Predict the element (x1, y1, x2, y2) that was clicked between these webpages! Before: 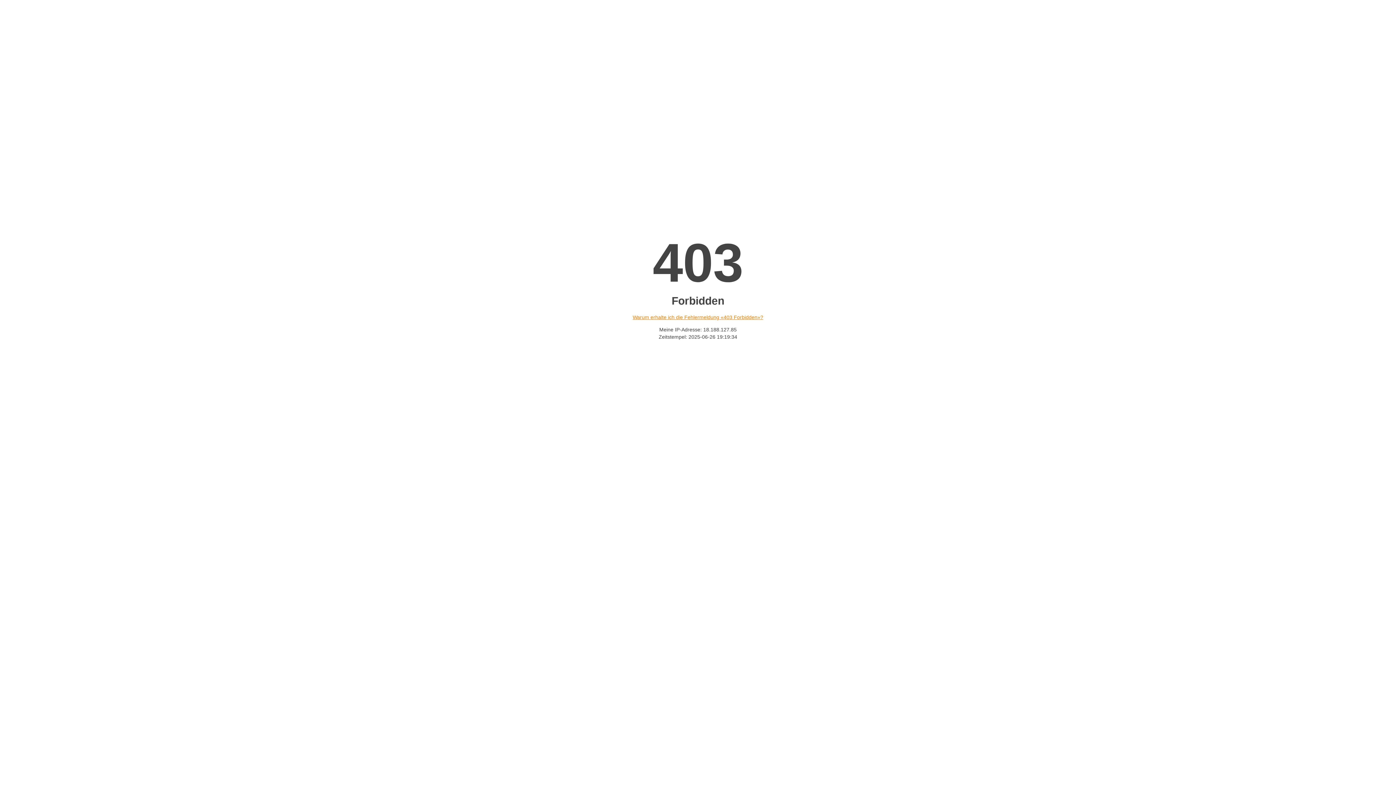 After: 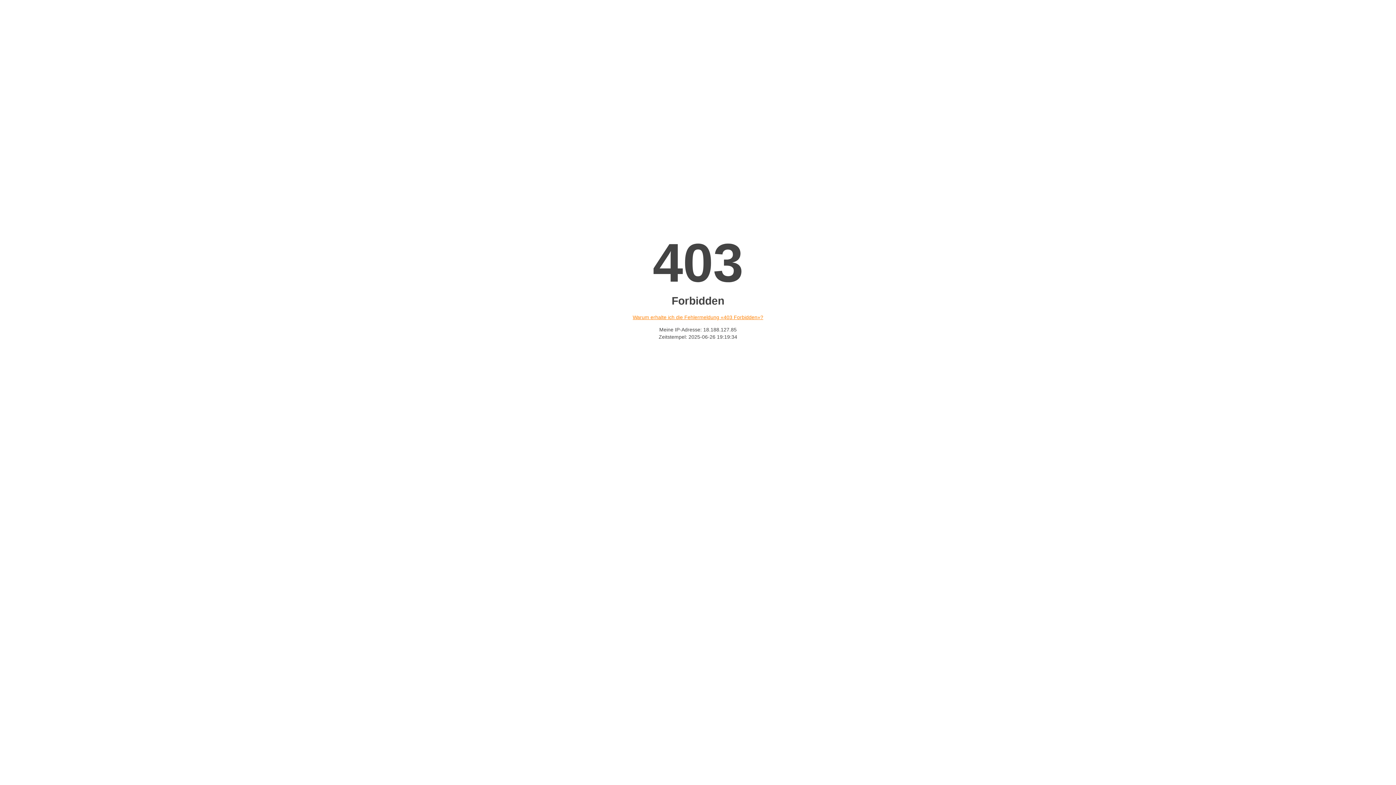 Action: bbox: (632, 314, 763, 320) label: Warum erhalte ich die Fehlermeldung «403 Forbidden»?